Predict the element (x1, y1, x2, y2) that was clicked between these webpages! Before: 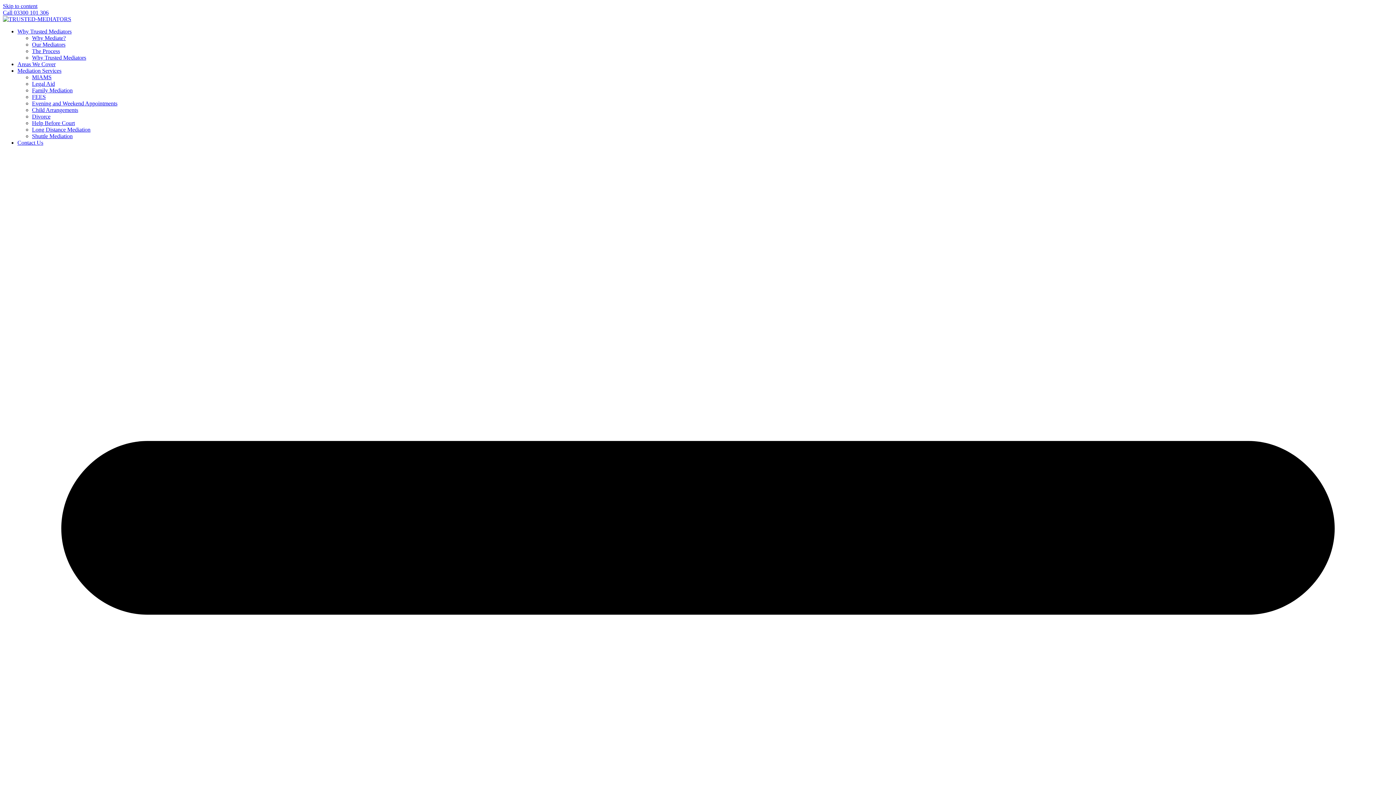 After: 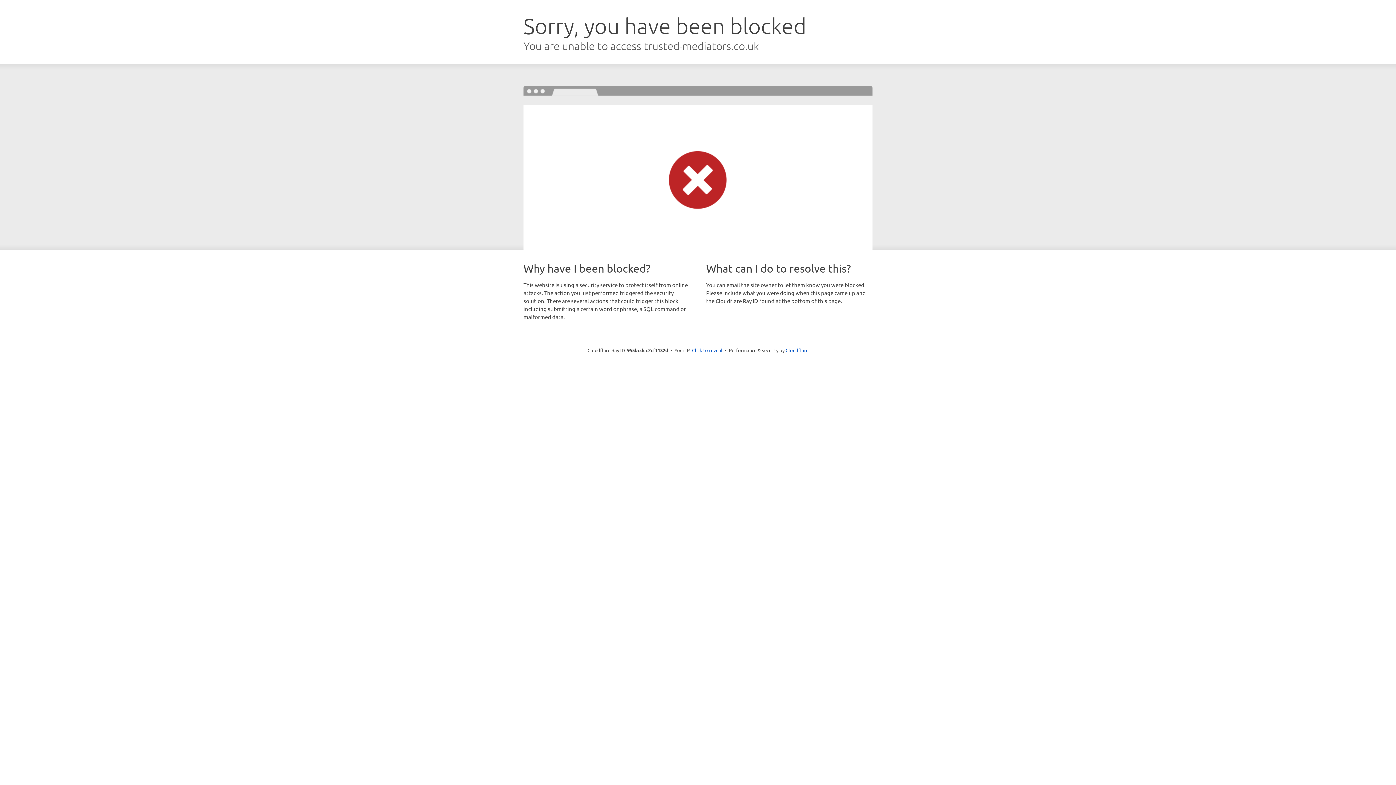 Action: bbox: (17, 61, 55, 67) label: Areas We Cover